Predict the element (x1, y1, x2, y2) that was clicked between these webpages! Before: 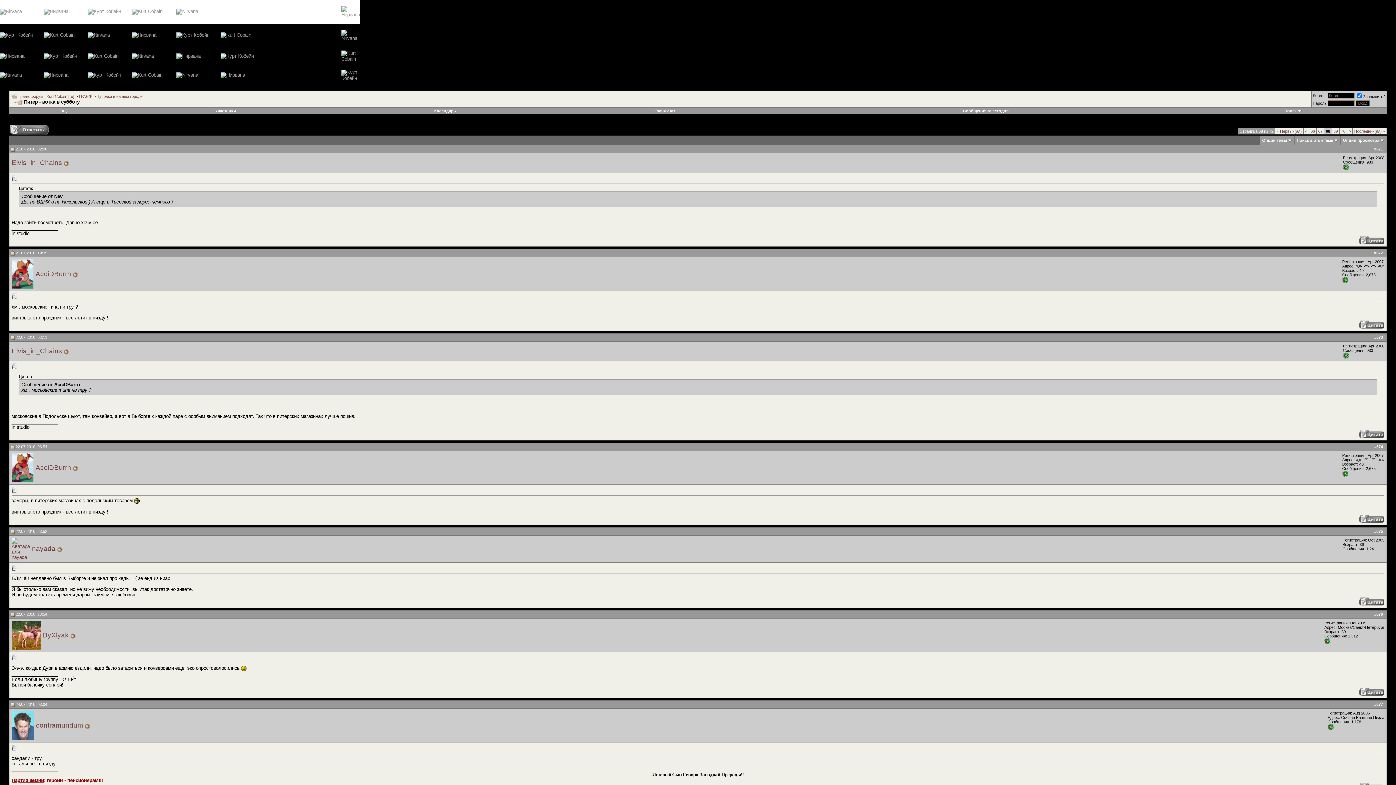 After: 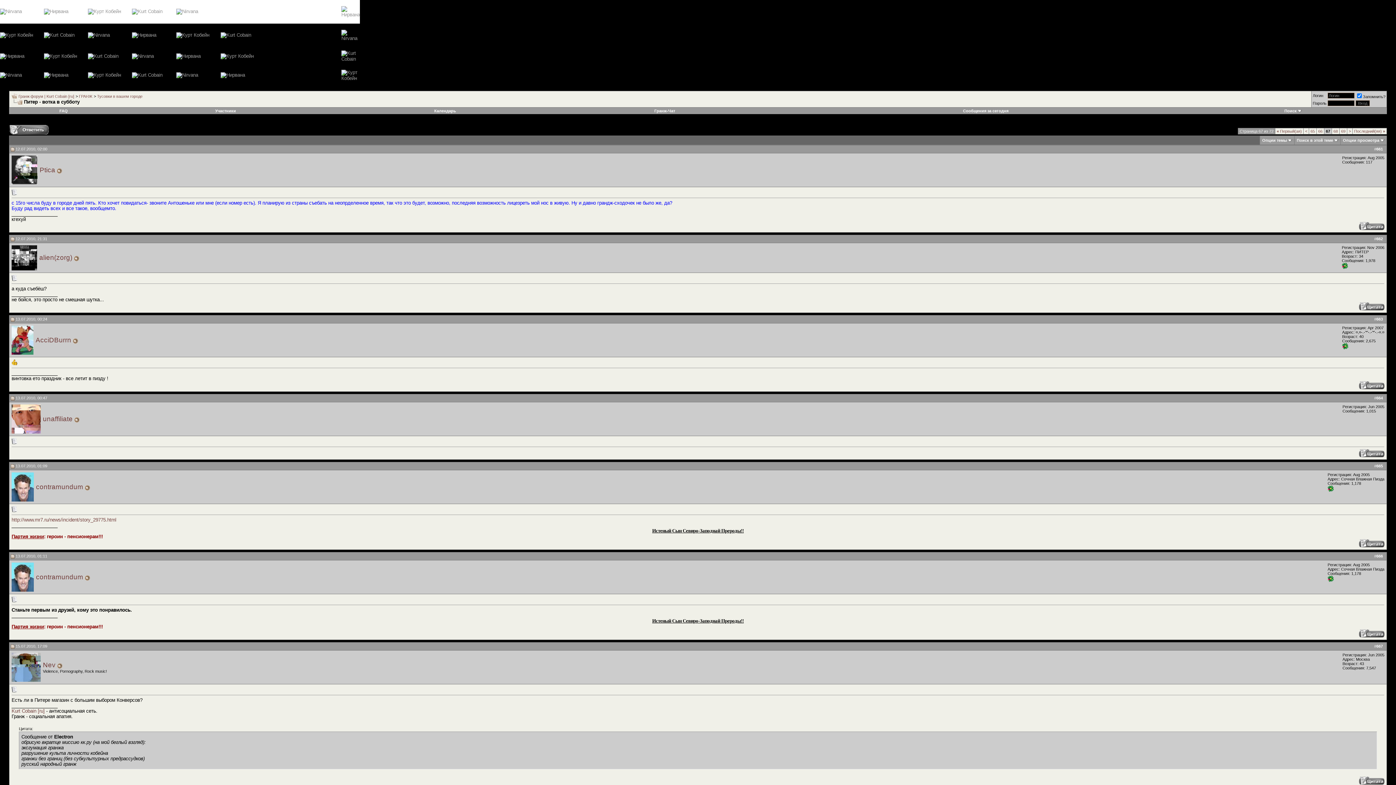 Action: label: 67 bbox: (1318, 129, 1322, 133)